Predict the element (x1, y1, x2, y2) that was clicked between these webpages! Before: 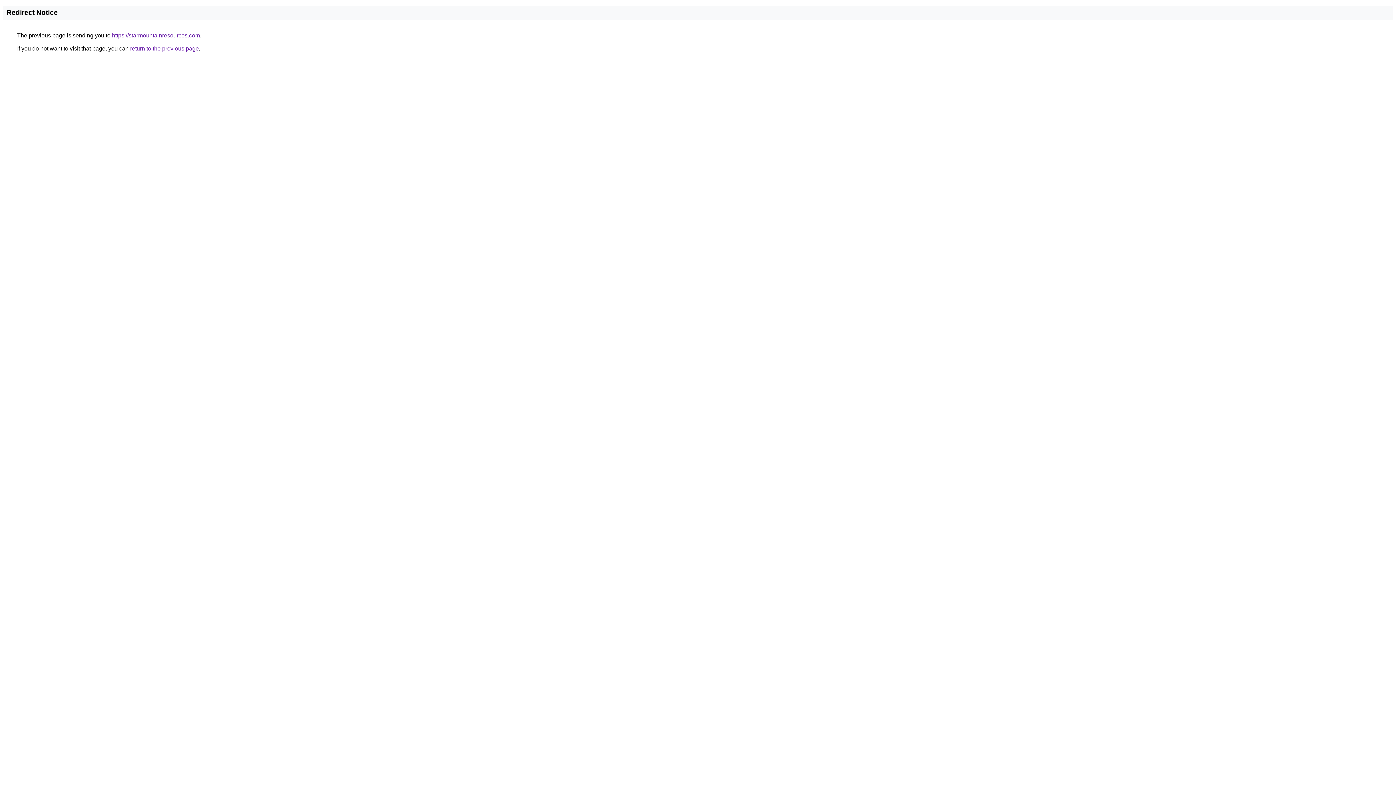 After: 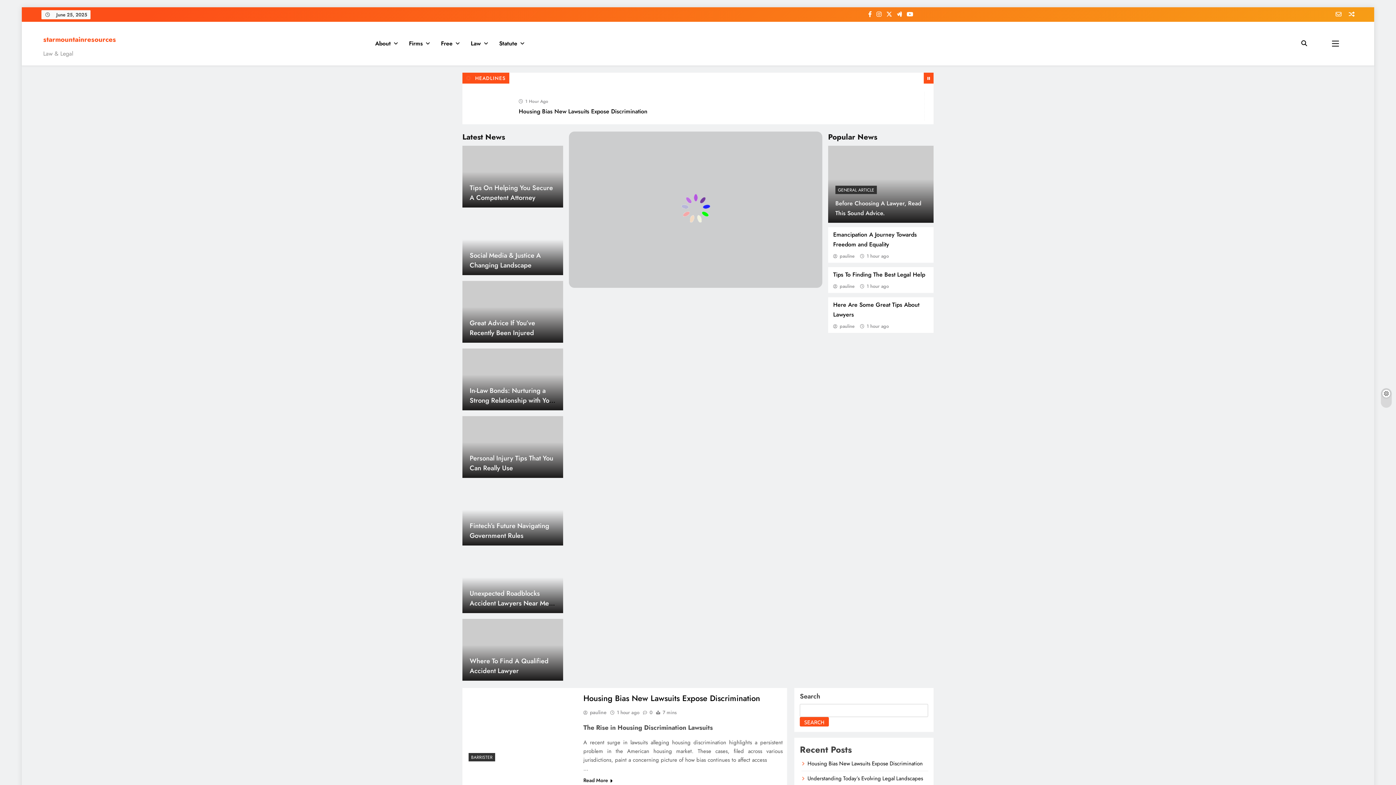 Action: bbox: (112, 32, 200, 38) label: https://starmountainresources.com